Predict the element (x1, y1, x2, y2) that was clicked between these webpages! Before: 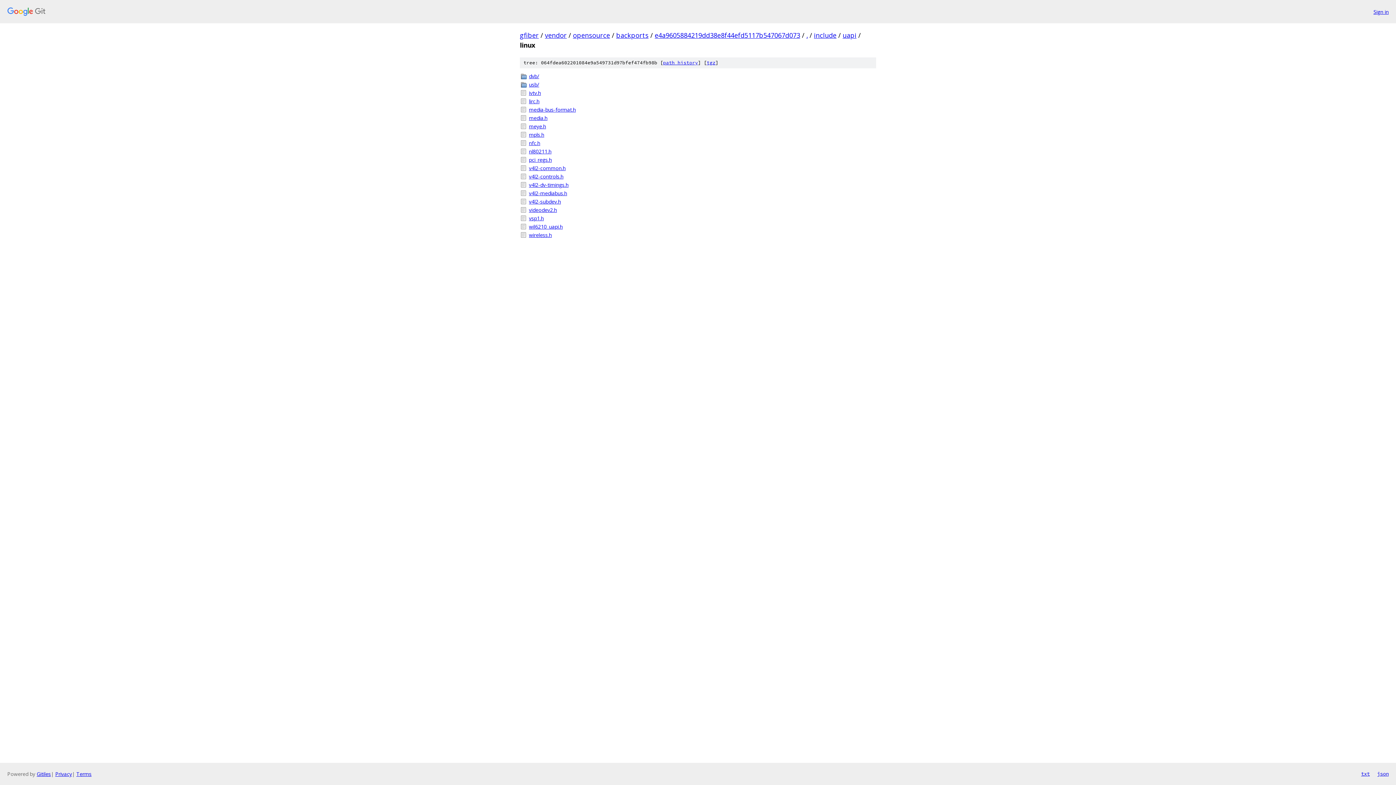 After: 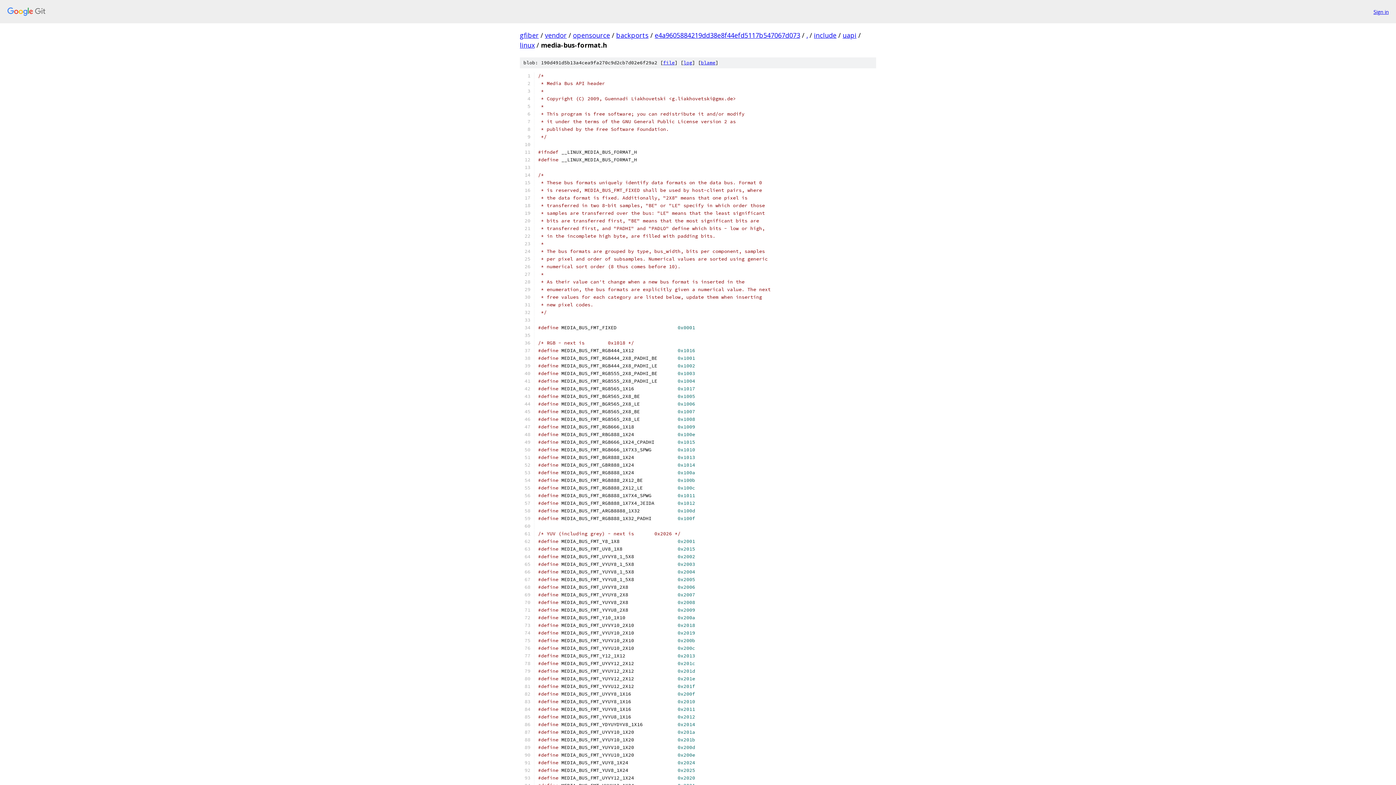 Action: label: media-bus-format.h bbox: (529, 105, 876, 113)